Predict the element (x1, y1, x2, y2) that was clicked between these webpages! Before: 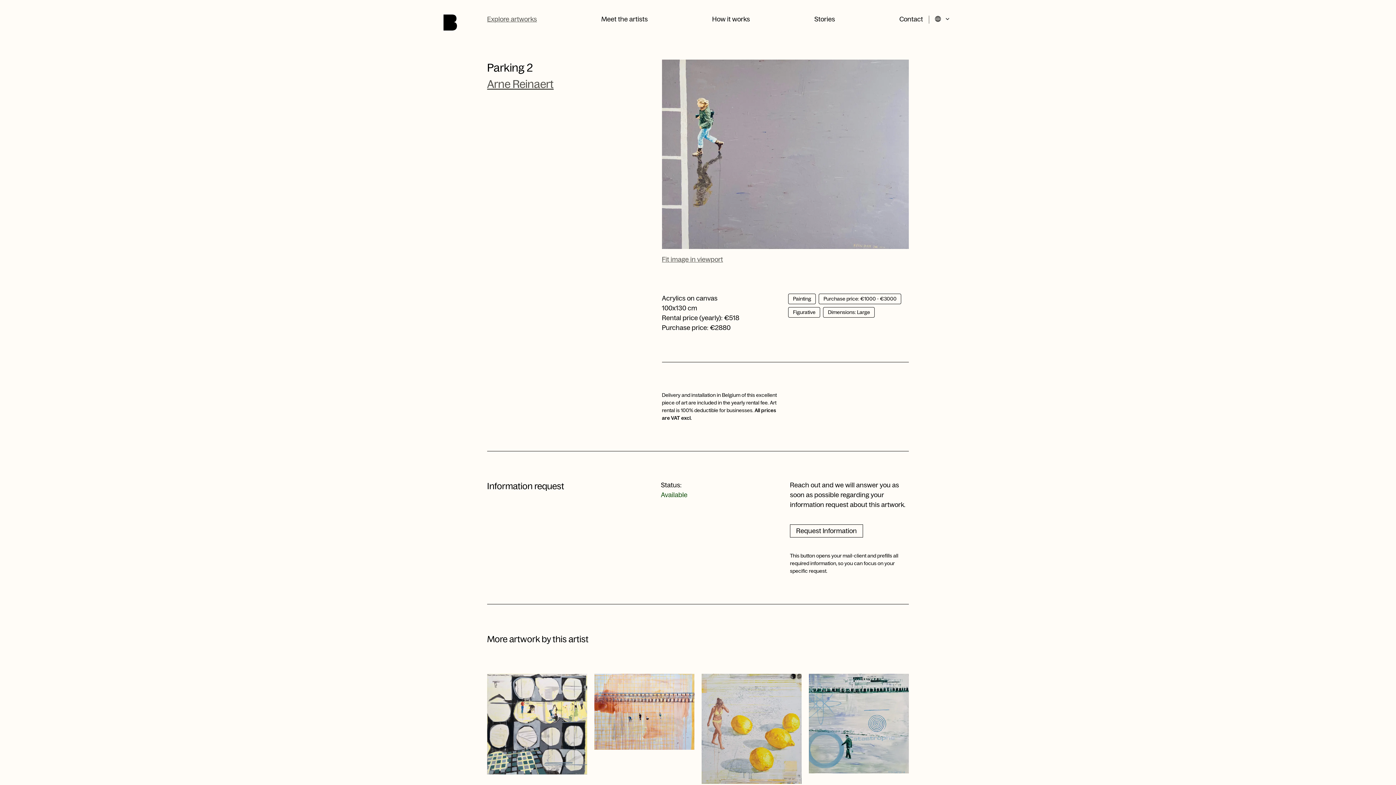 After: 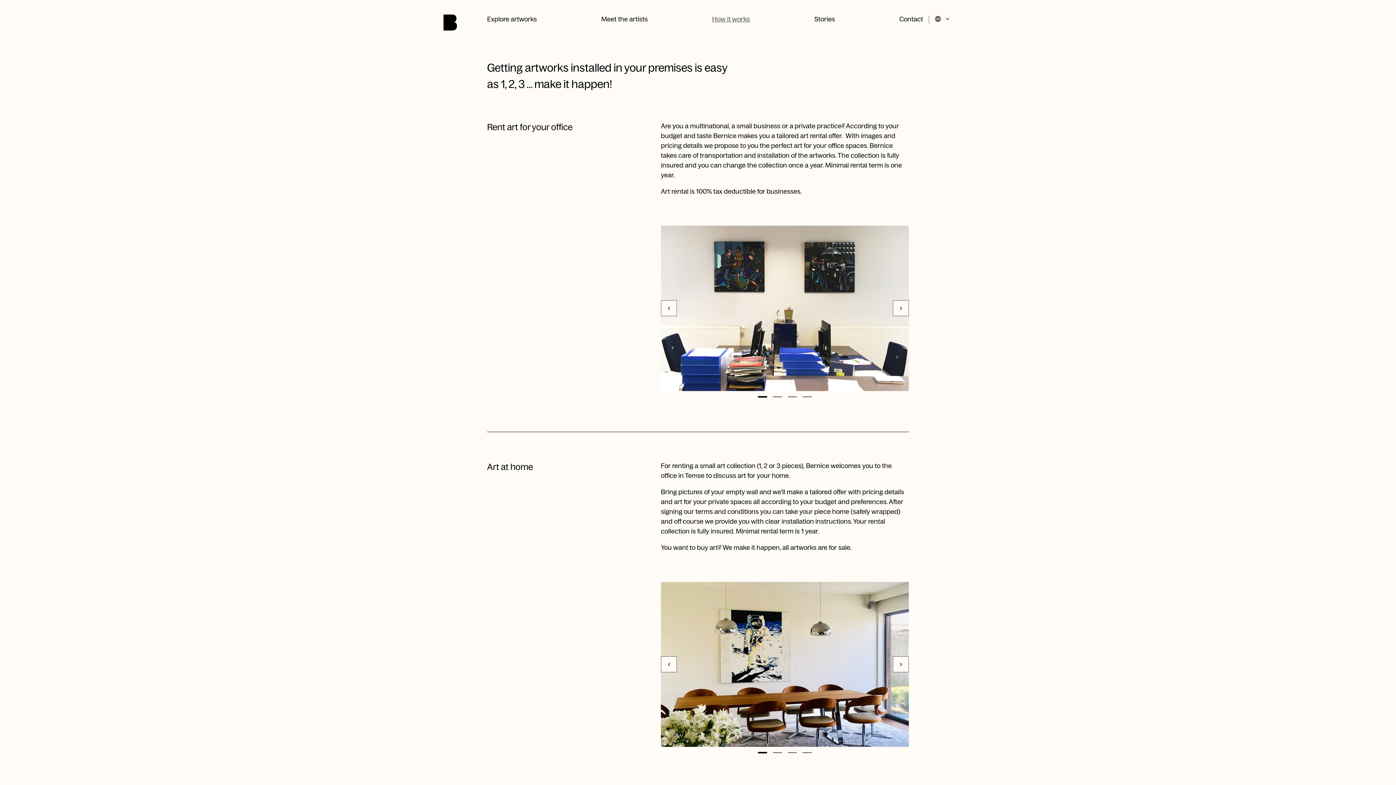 Action: label: How it works bbox: (712, 15, 750, 22)